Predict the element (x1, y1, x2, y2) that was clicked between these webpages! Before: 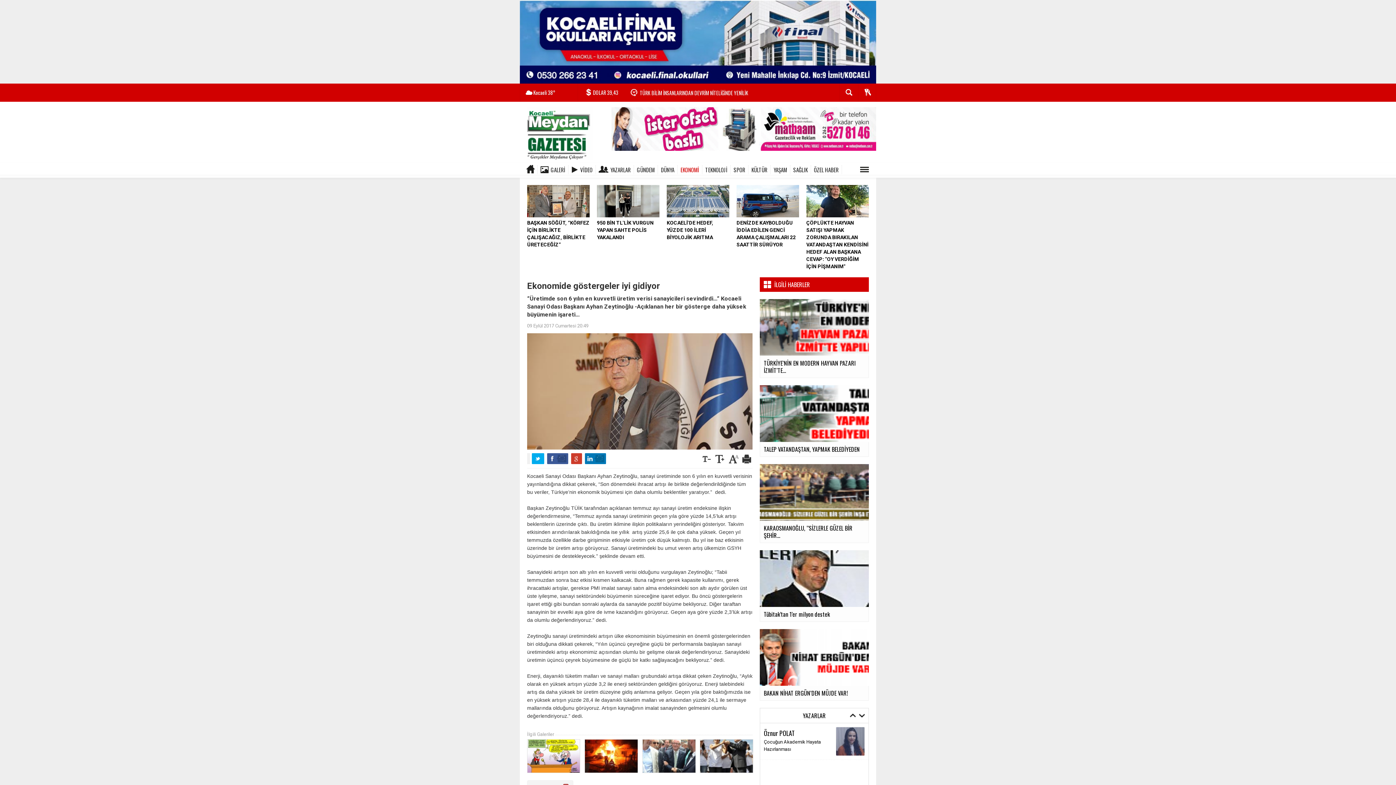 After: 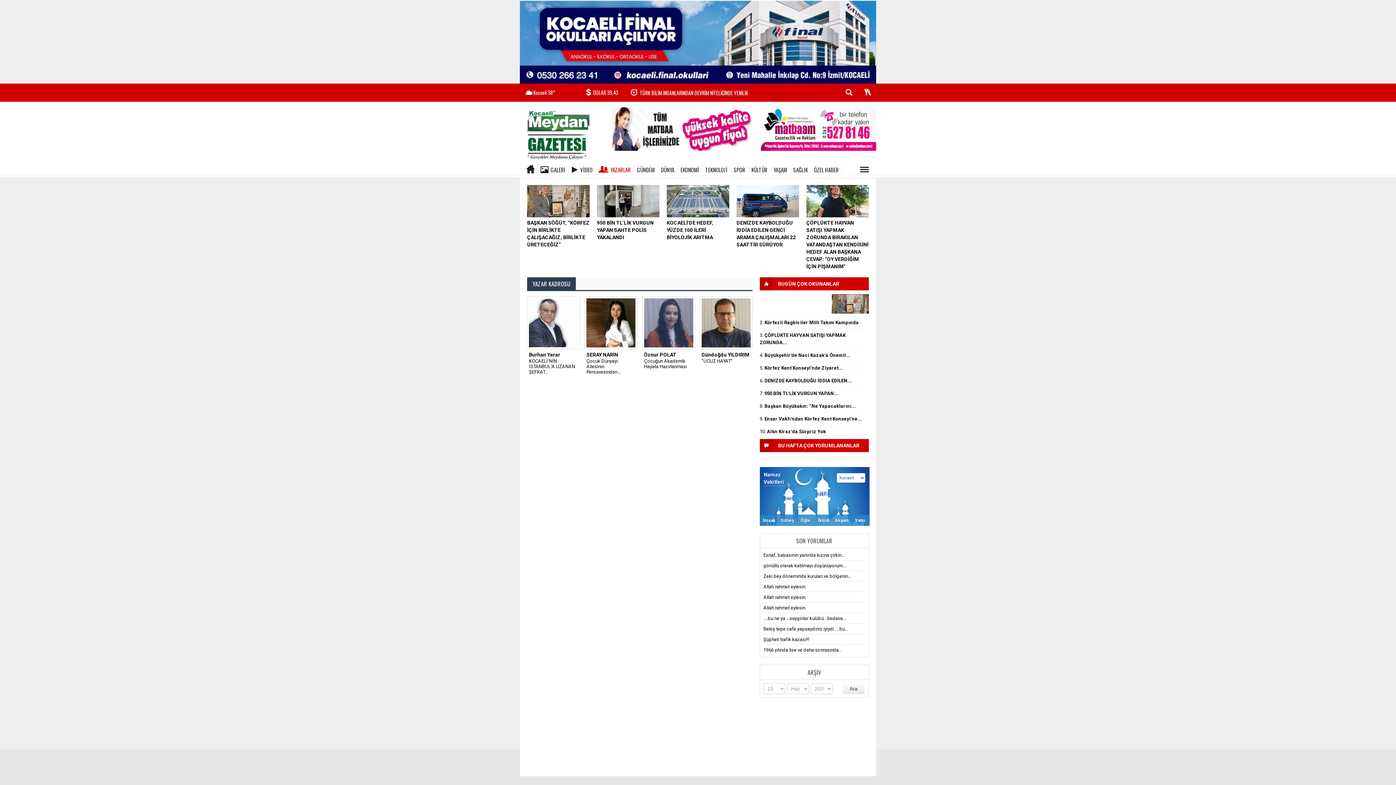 Action: bbox: (598, 165, 634, 174) label: YAZARLAR